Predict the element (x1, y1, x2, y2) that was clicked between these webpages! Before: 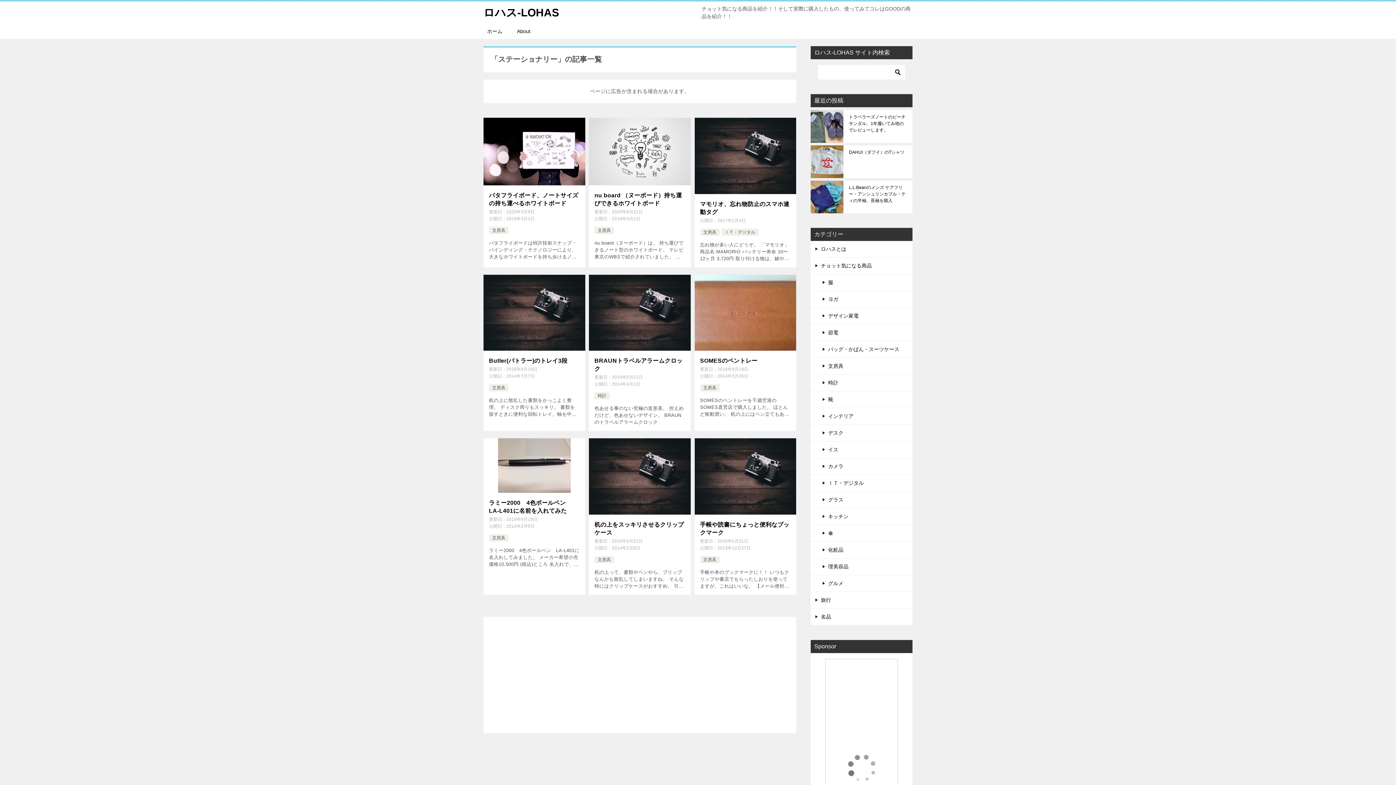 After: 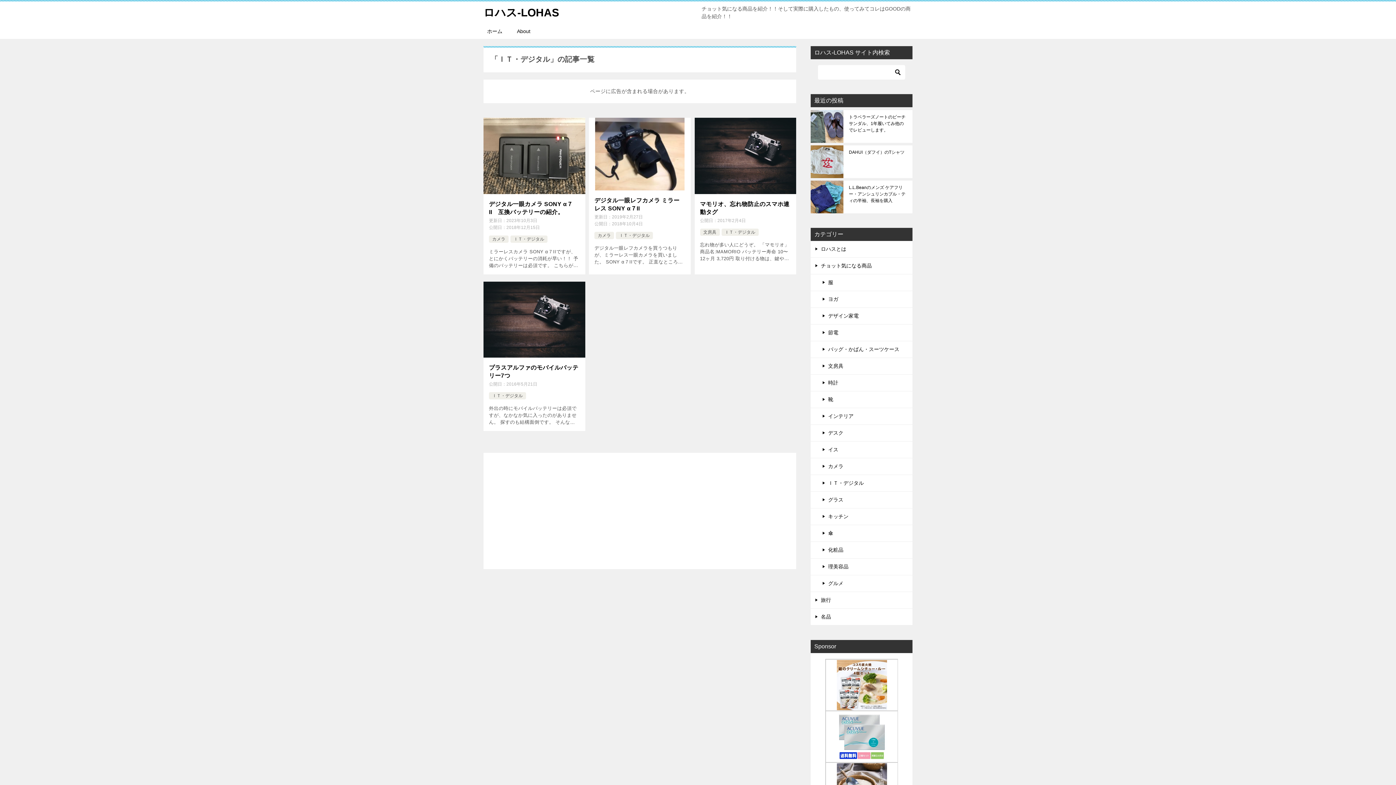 Action: bbox: (724, 229, 755, 234) label: ＩＴ・デジタル